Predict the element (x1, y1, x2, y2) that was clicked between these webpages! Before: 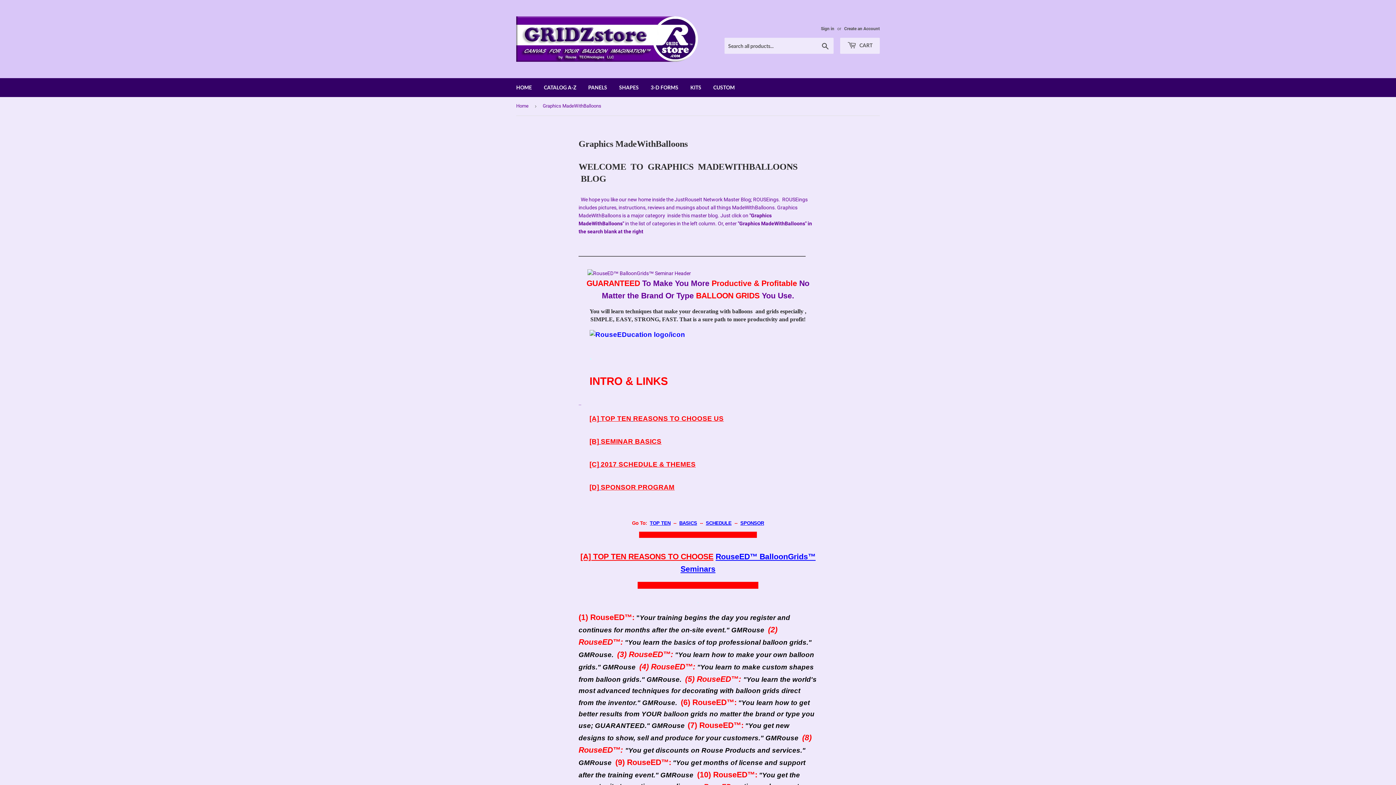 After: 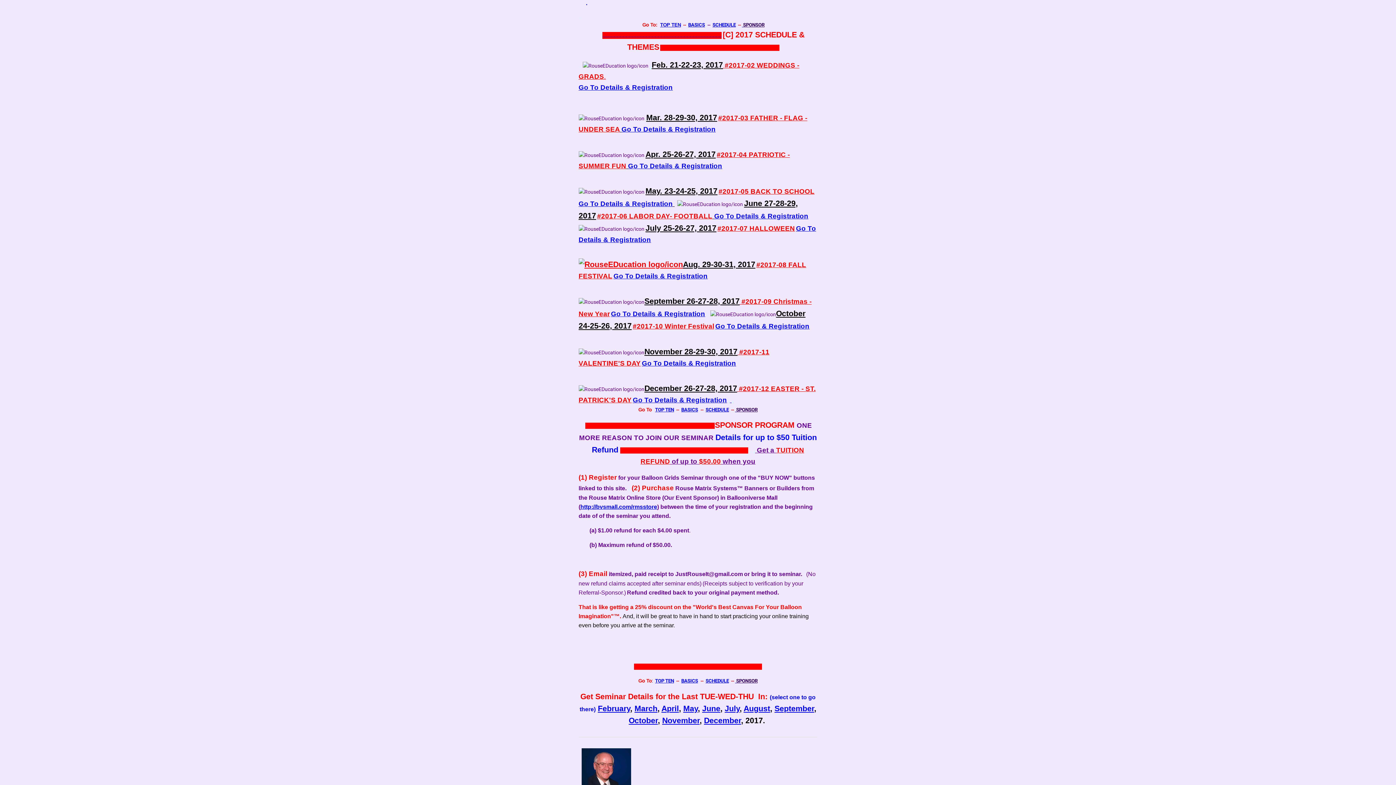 Action: bbox: (589, 459, 695, 468) label: [C] 2017 SCHEDULE & THEMES